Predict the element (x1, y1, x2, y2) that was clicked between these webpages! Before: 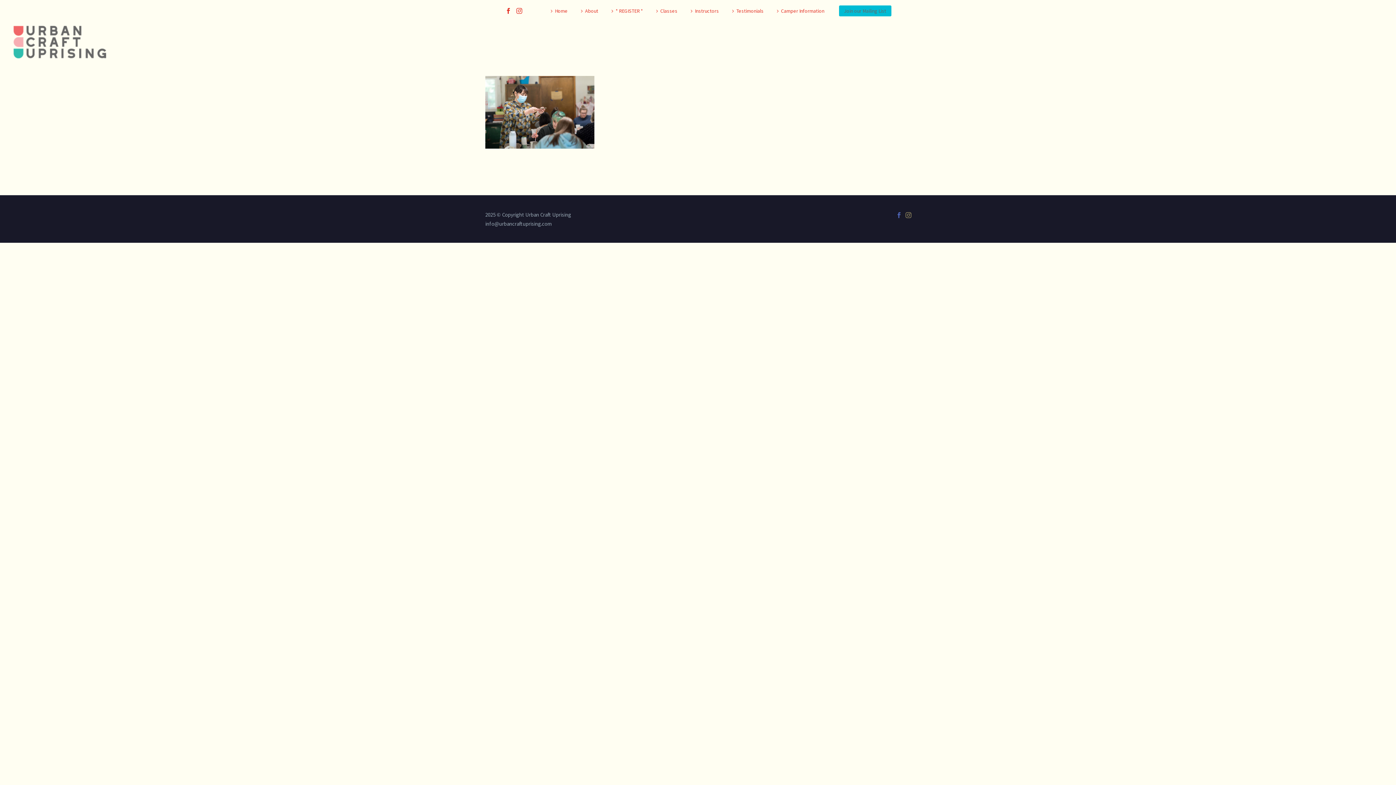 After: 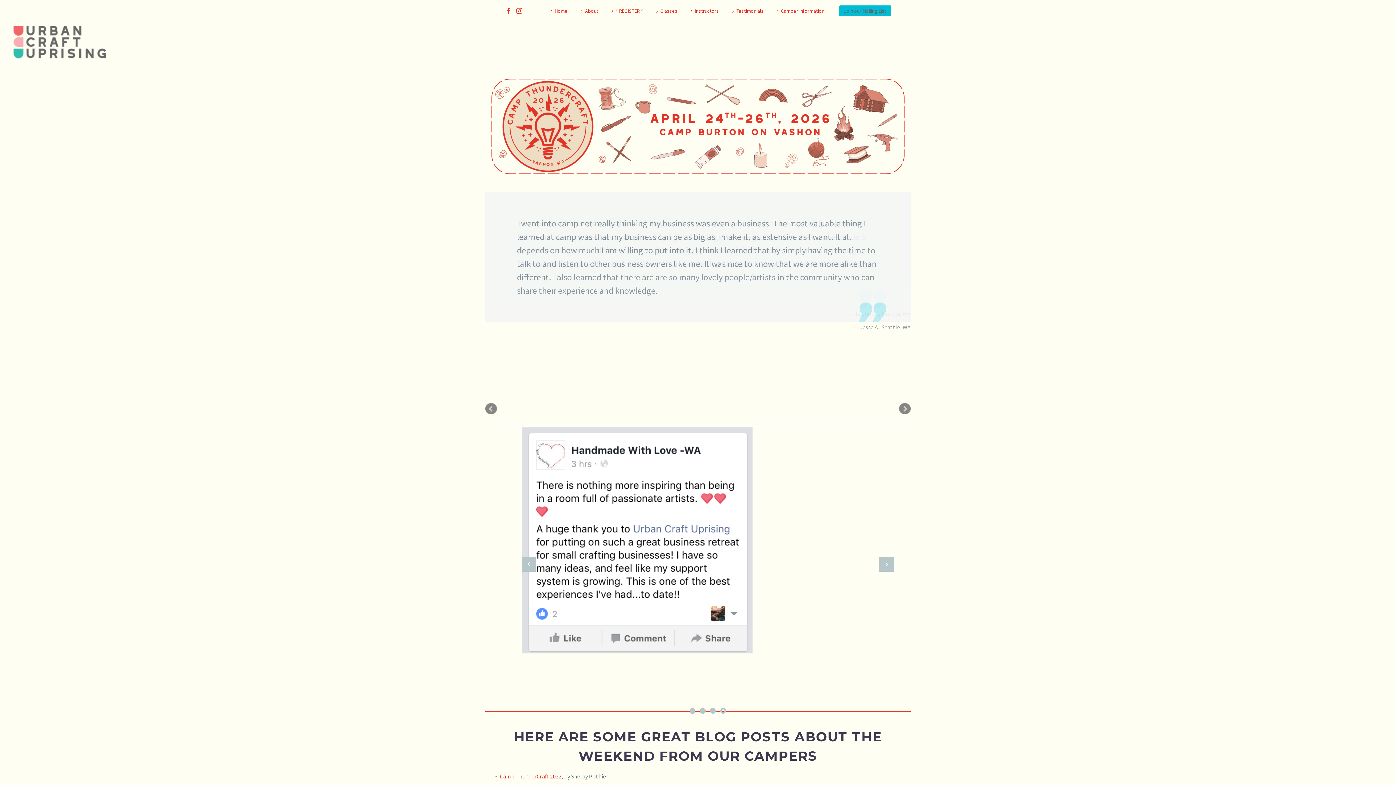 Action: label: Testimonials bbox: (730, 5, 763, 16)